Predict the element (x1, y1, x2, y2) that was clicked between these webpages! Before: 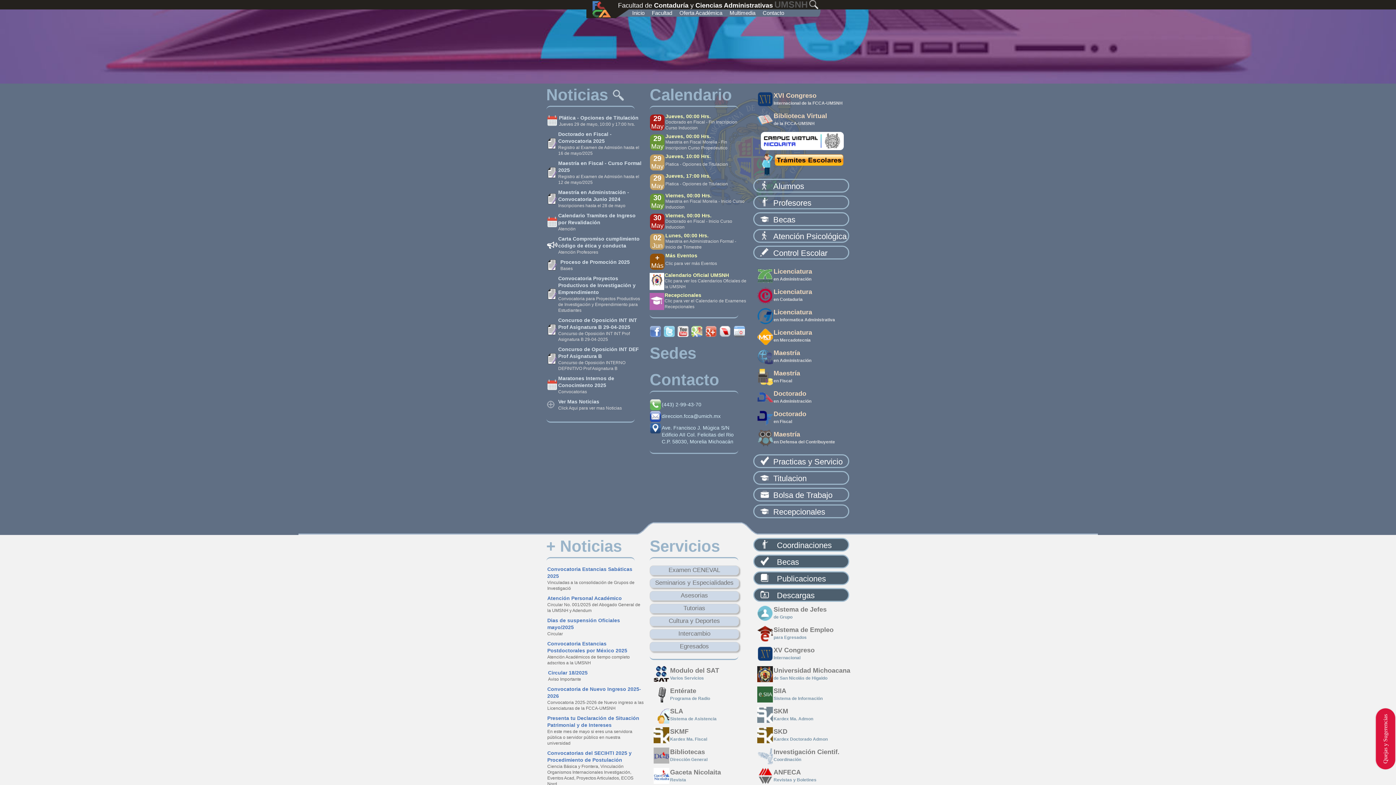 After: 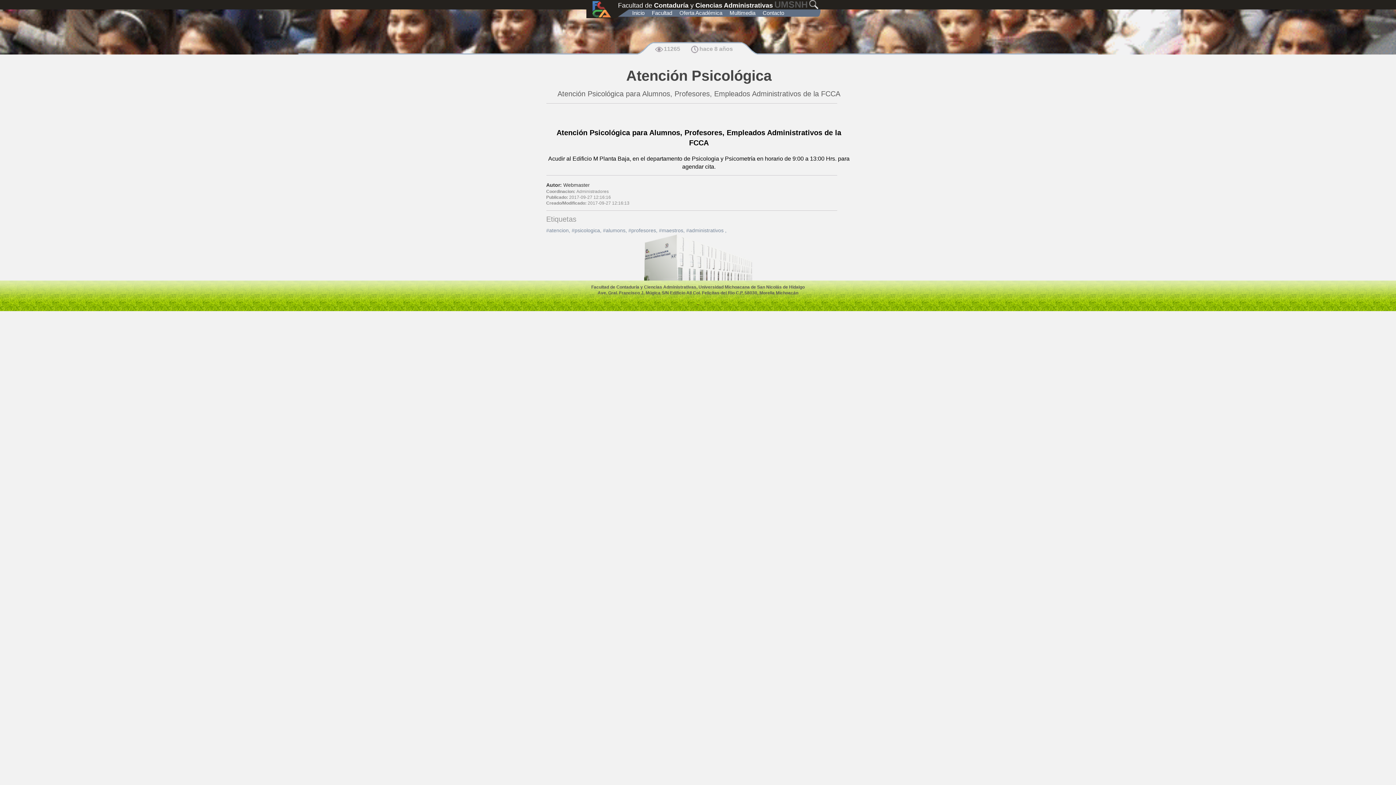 Action: label: 	
Atención Psicológica bbox: (759, 230, 848, 242)